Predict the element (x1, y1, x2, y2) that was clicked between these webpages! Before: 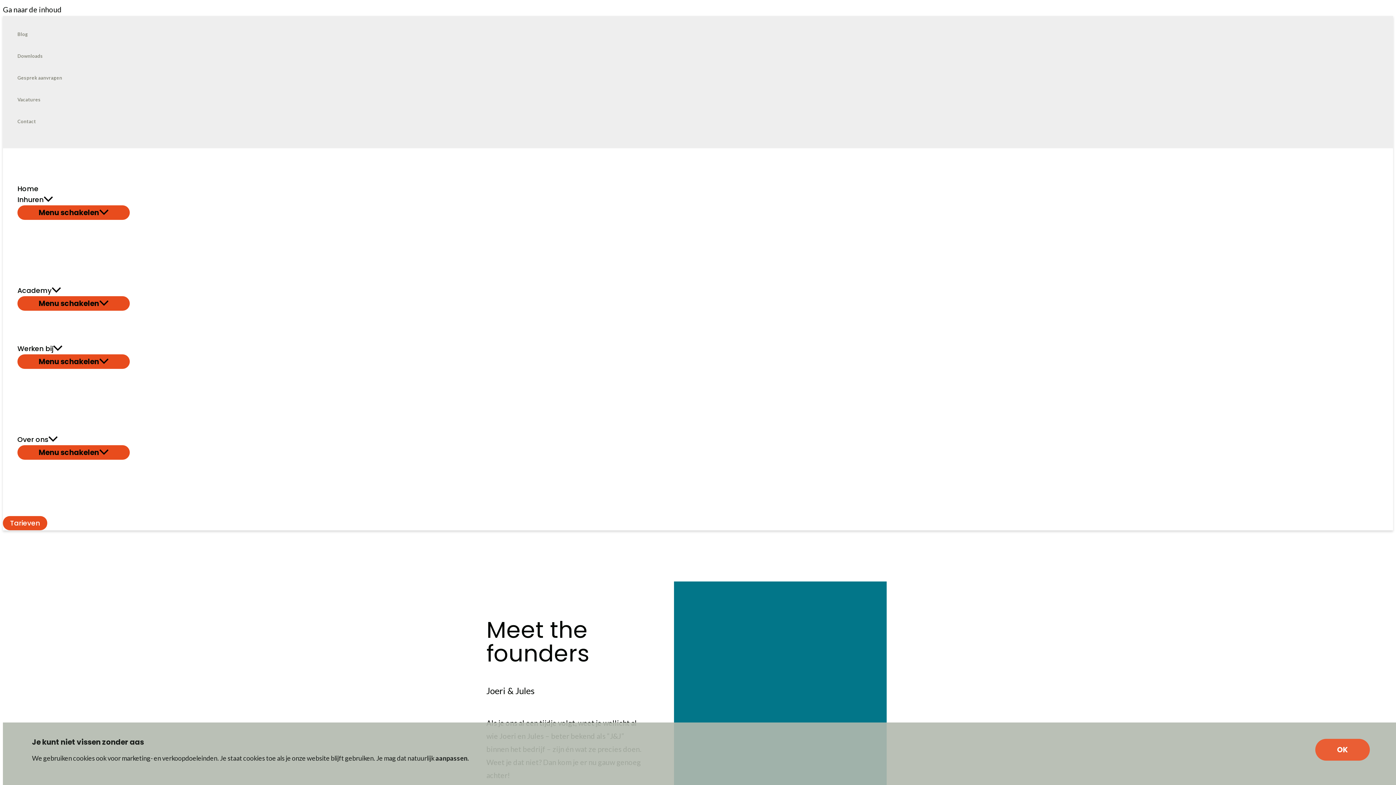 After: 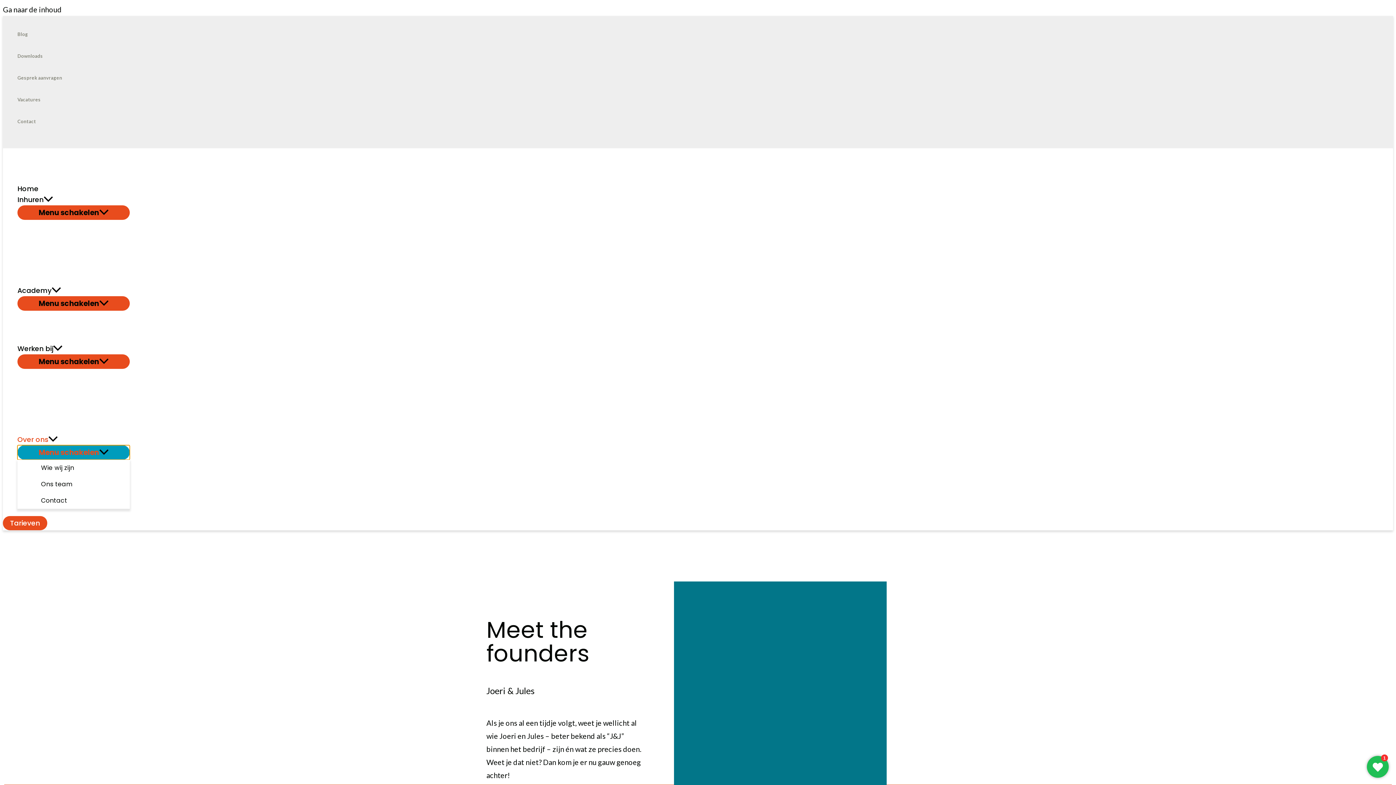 Action: label: Menu schakelen bbox: (17, 445, 129, 460)